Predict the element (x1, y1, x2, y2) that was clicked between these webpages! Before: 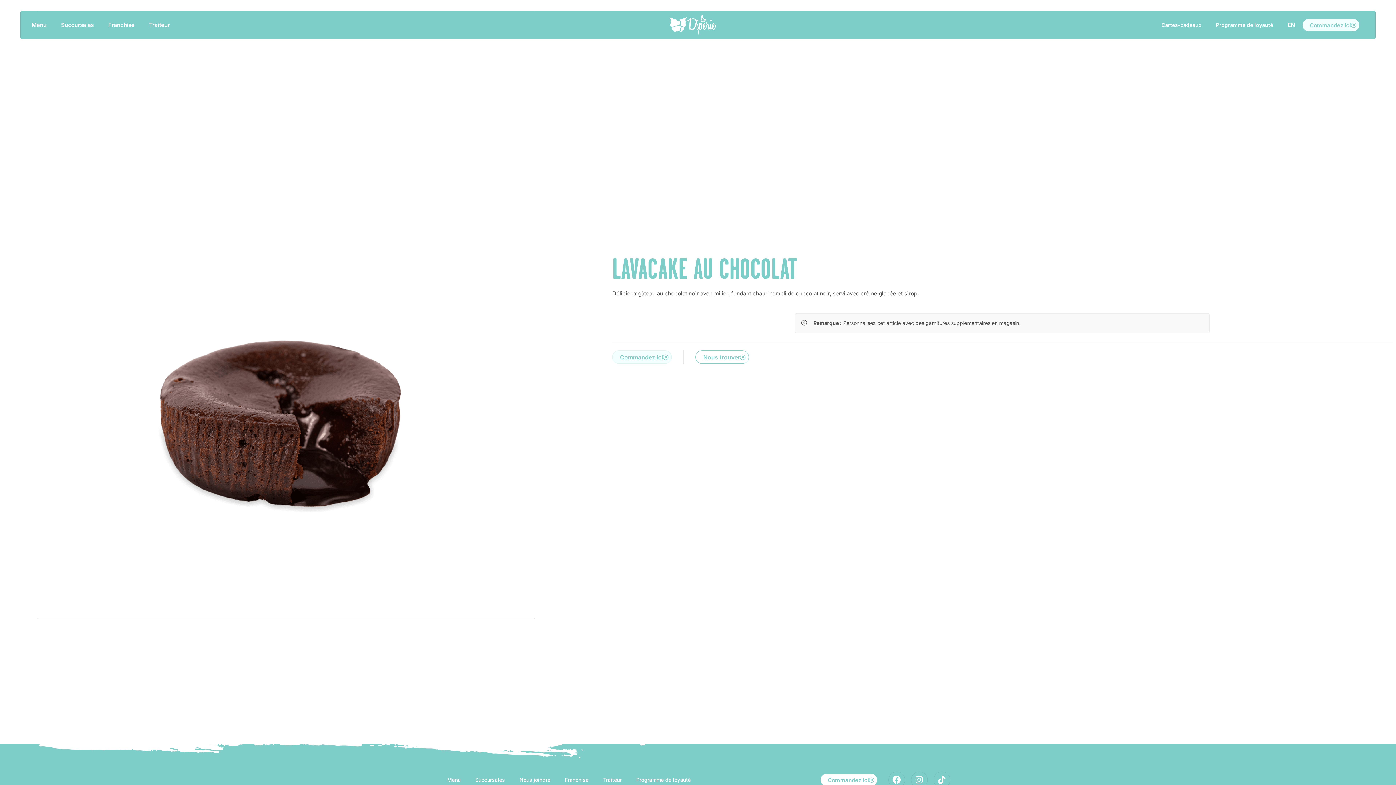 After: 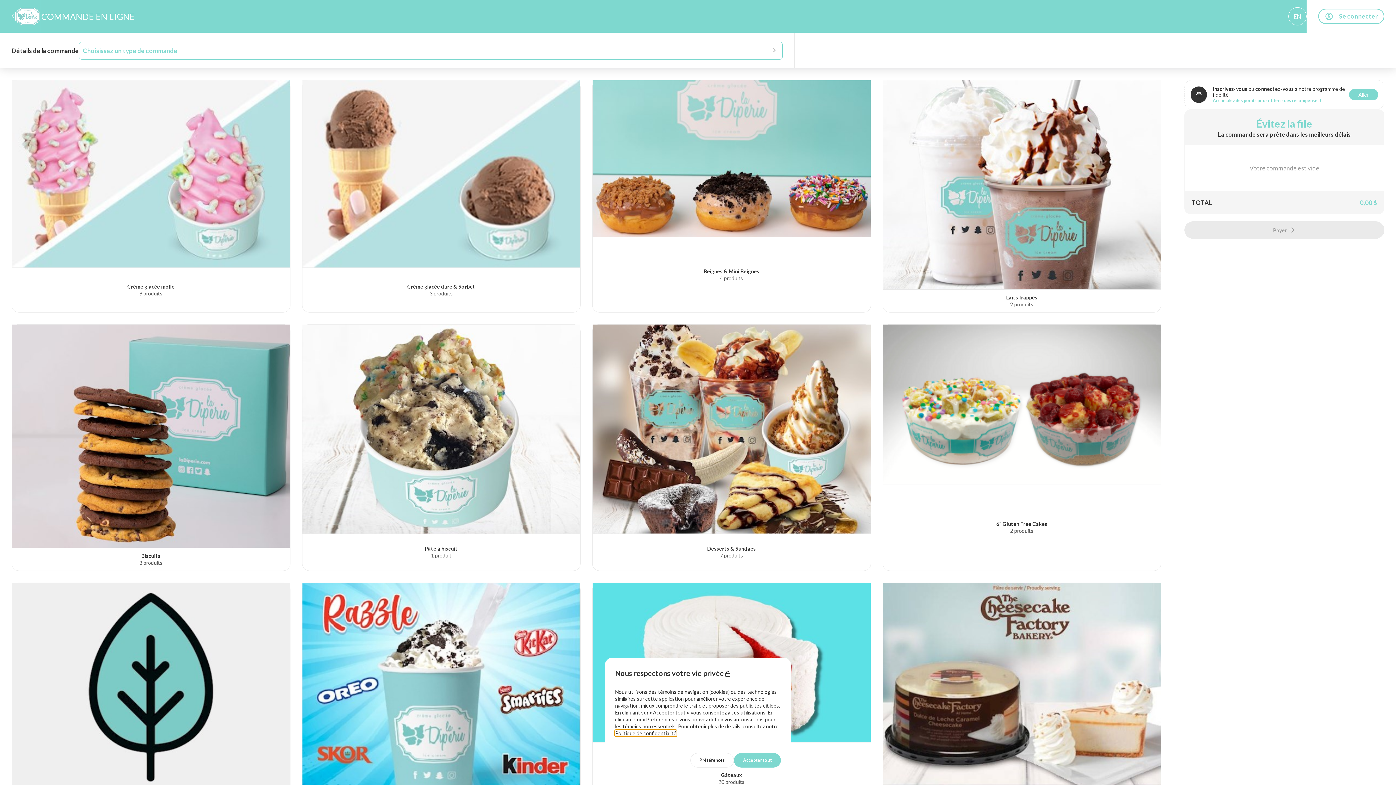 Action: label: Commandez ici bbox: (820, 773, 877, 786)